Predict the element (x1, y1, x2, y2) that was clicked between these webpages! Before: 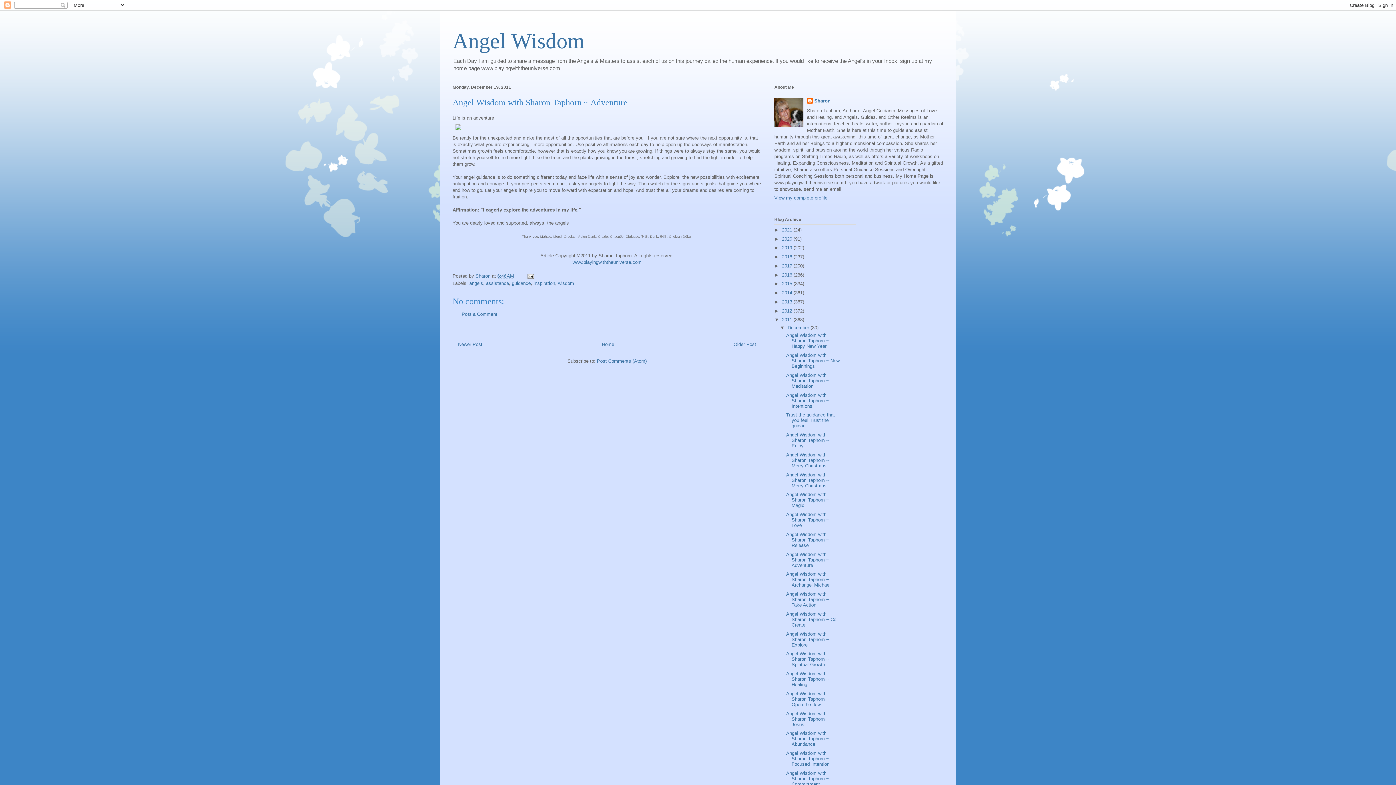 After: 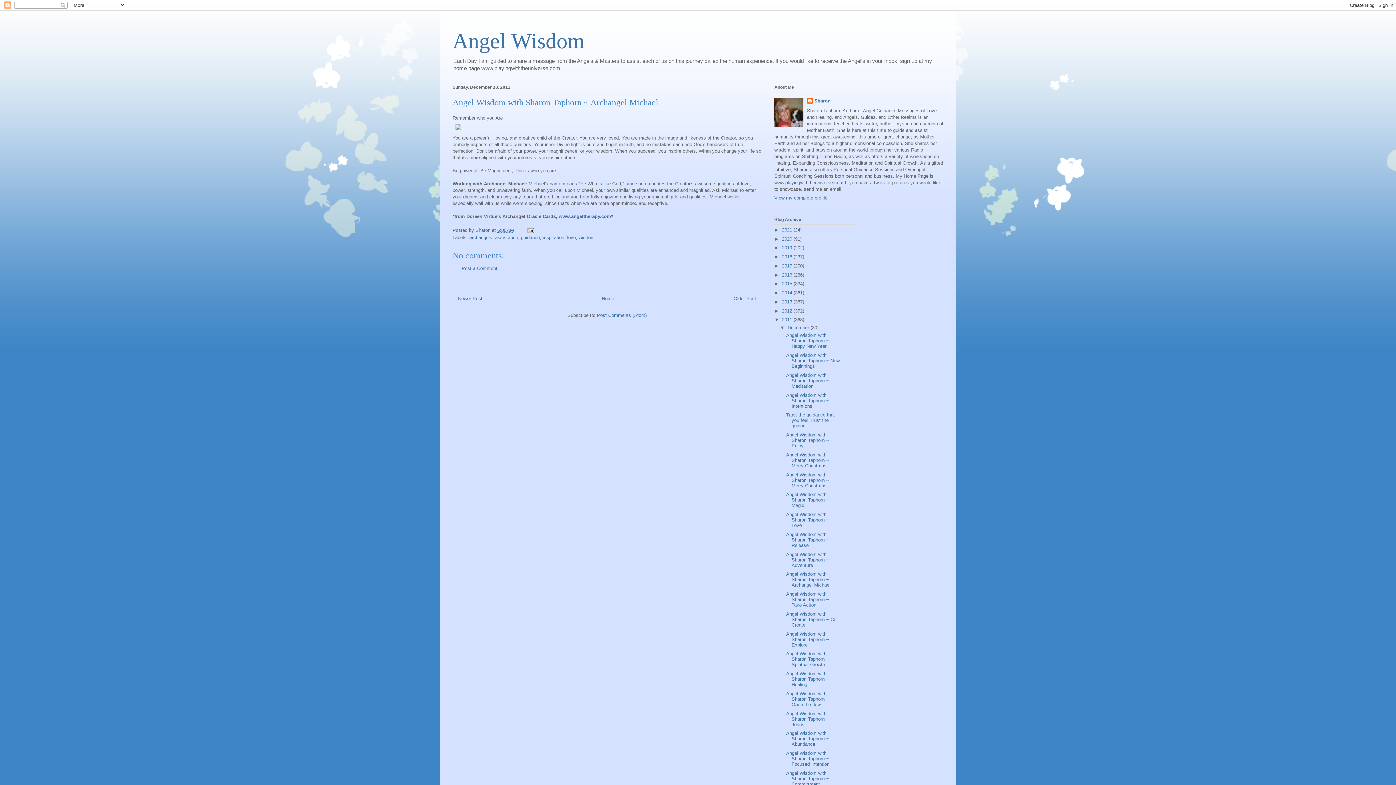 Action: label: Angel Wisdom with Sharon Taphorn ~ Archangel Michael bbox: (786, 571, 830, 588)